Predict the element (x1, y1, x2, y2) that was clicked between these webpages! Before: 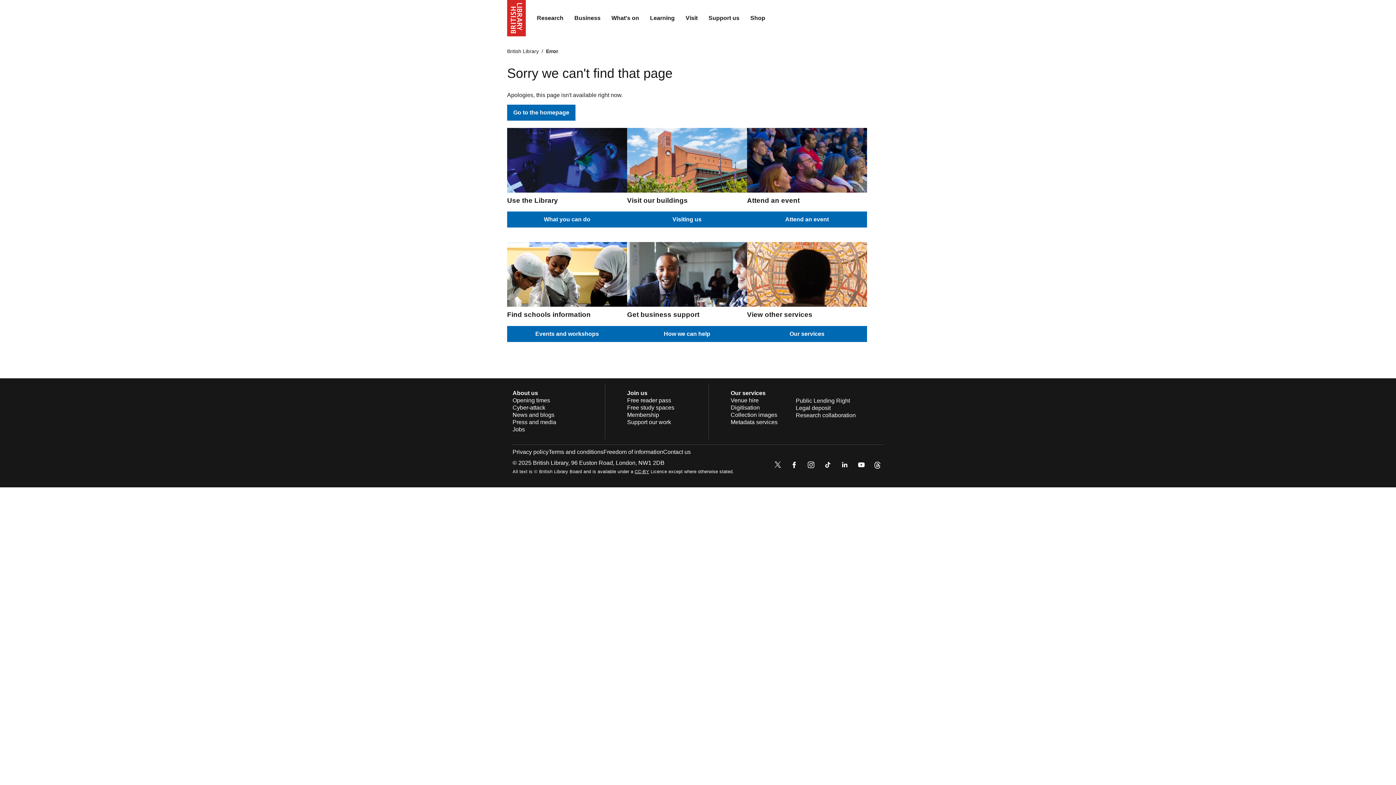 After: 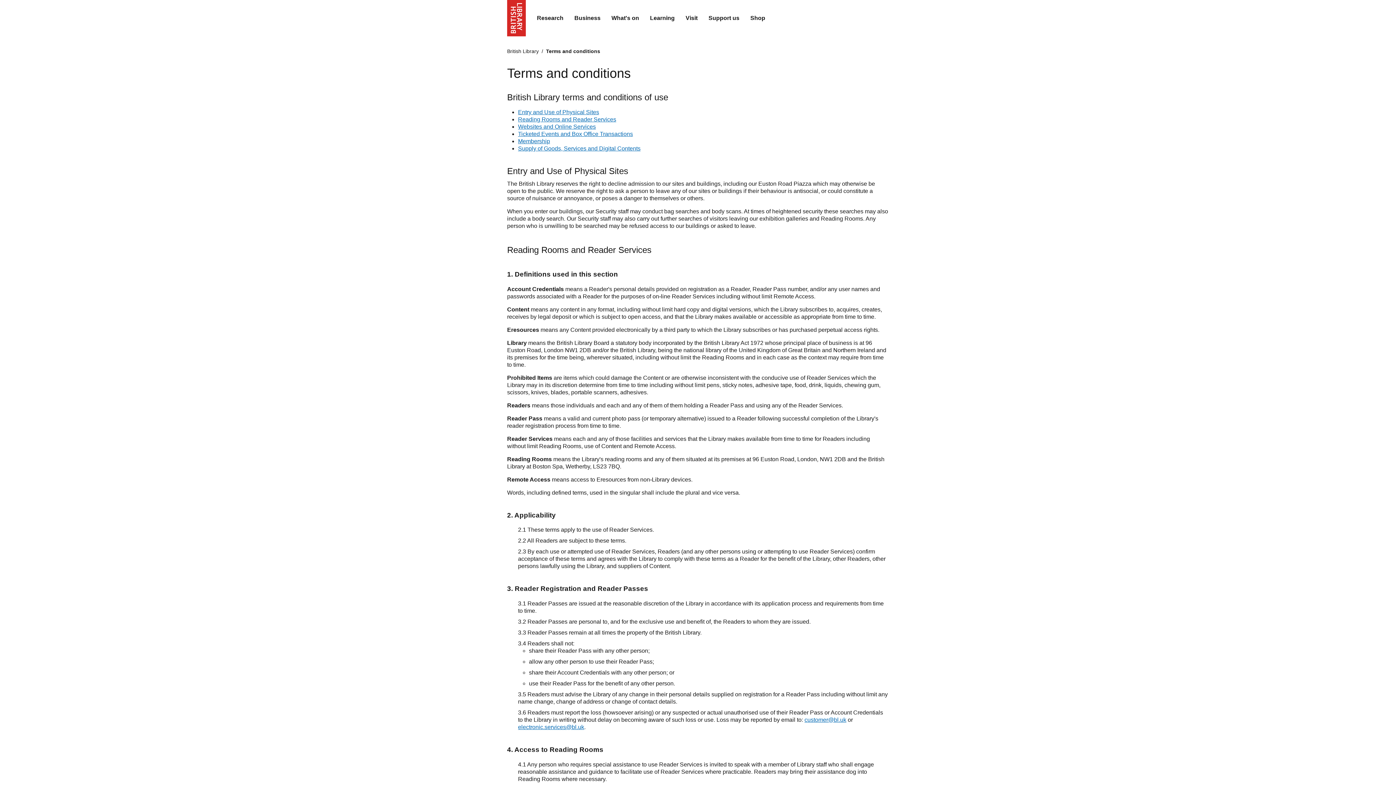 Action: bbox: (548, 449, 603, 455) label: Terms and conditions